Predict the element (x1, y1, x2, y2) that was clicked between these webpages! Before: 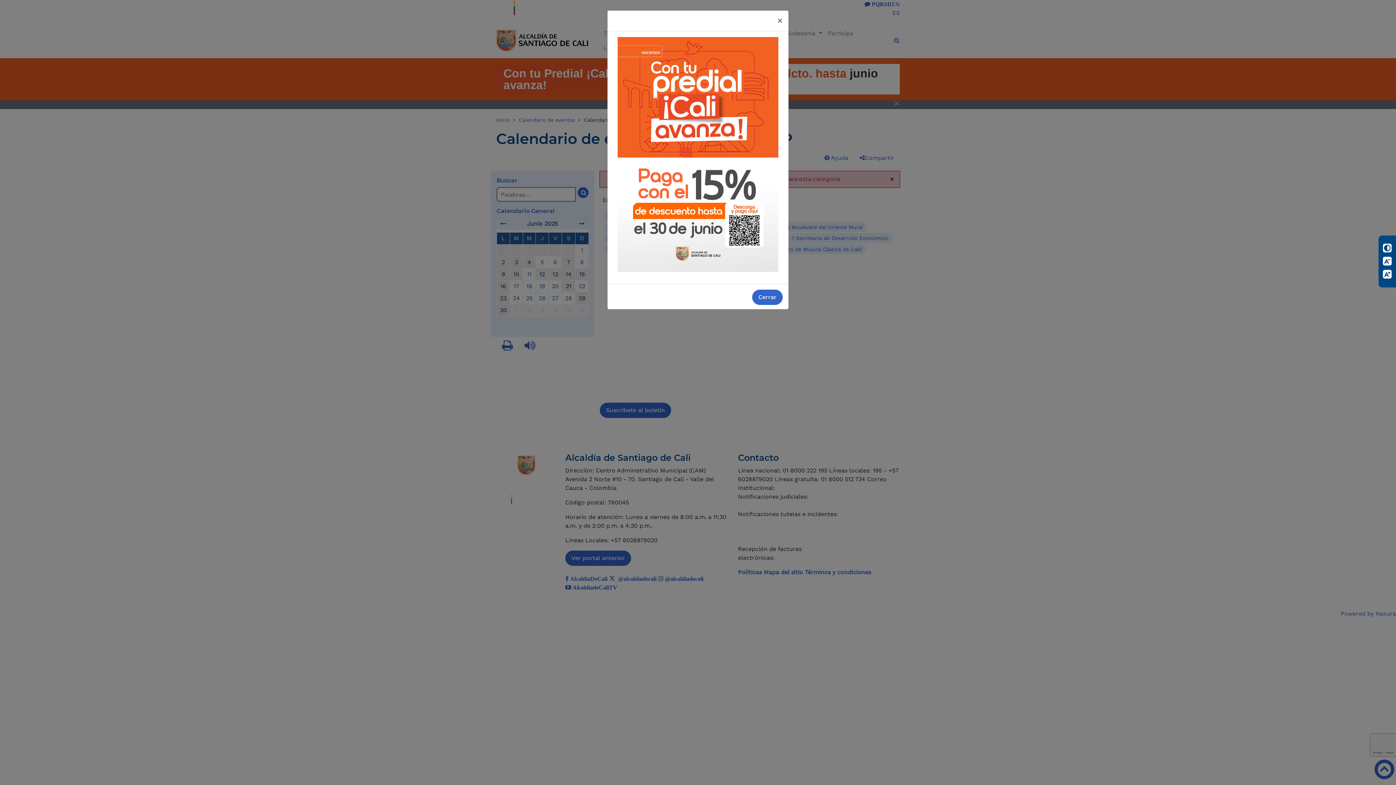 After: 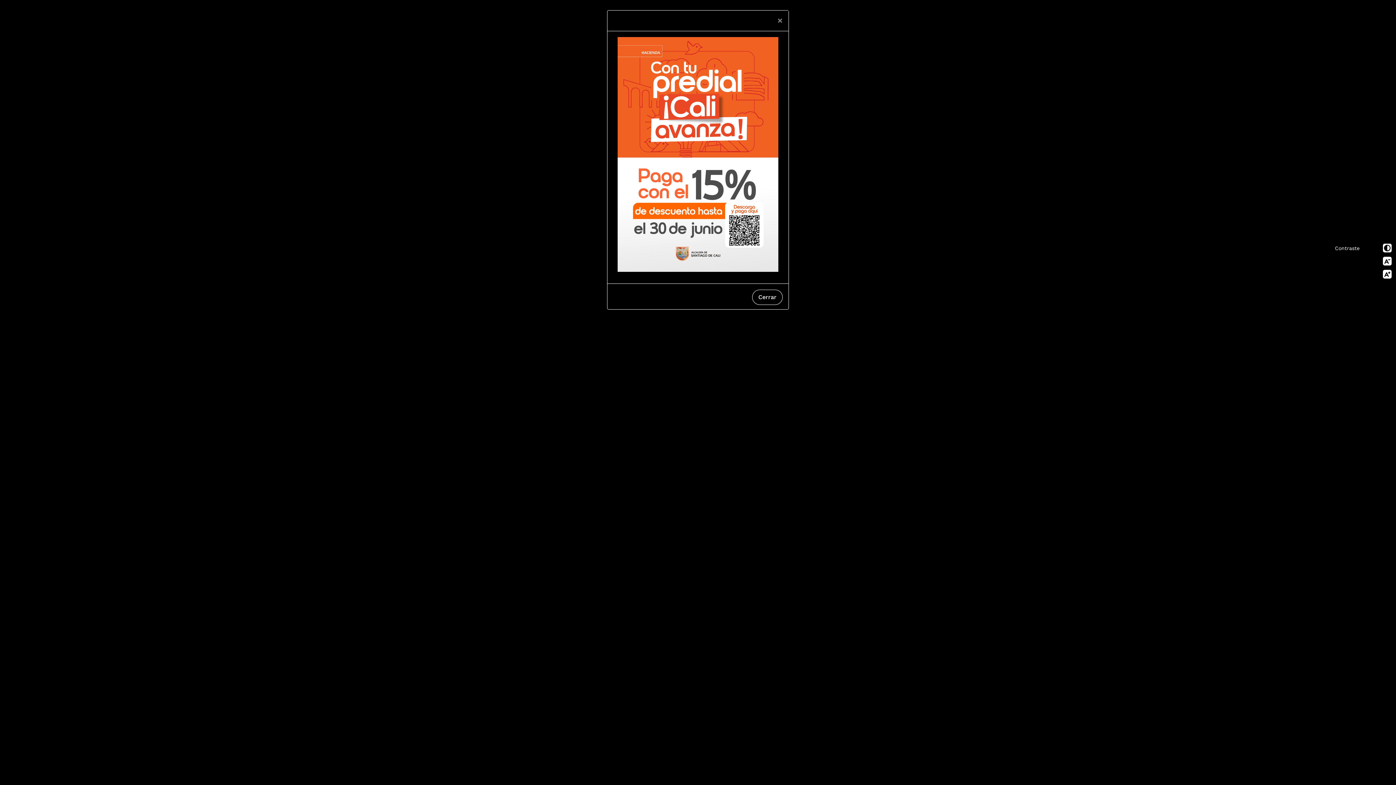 Action: bbox: (1381, 241, 1394, 254) label: Contraste